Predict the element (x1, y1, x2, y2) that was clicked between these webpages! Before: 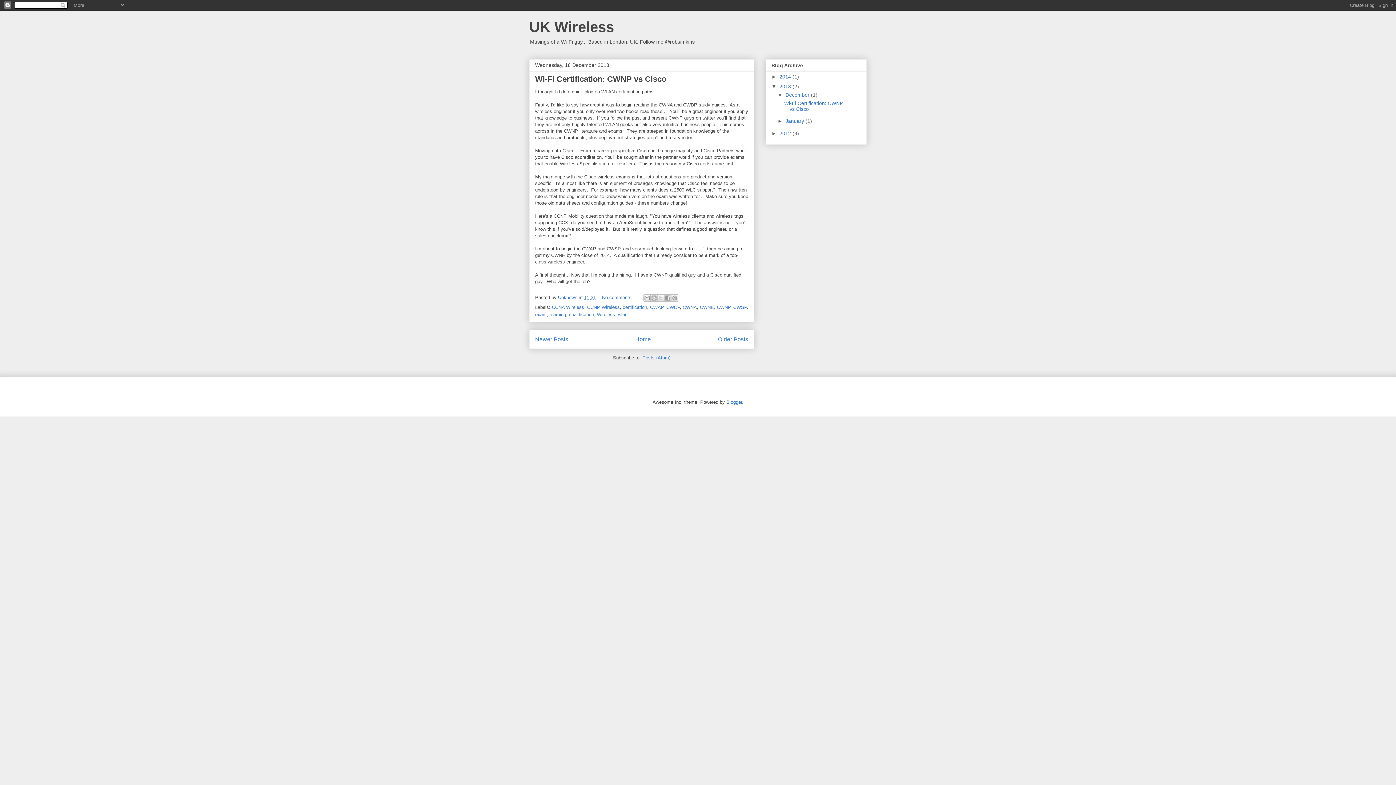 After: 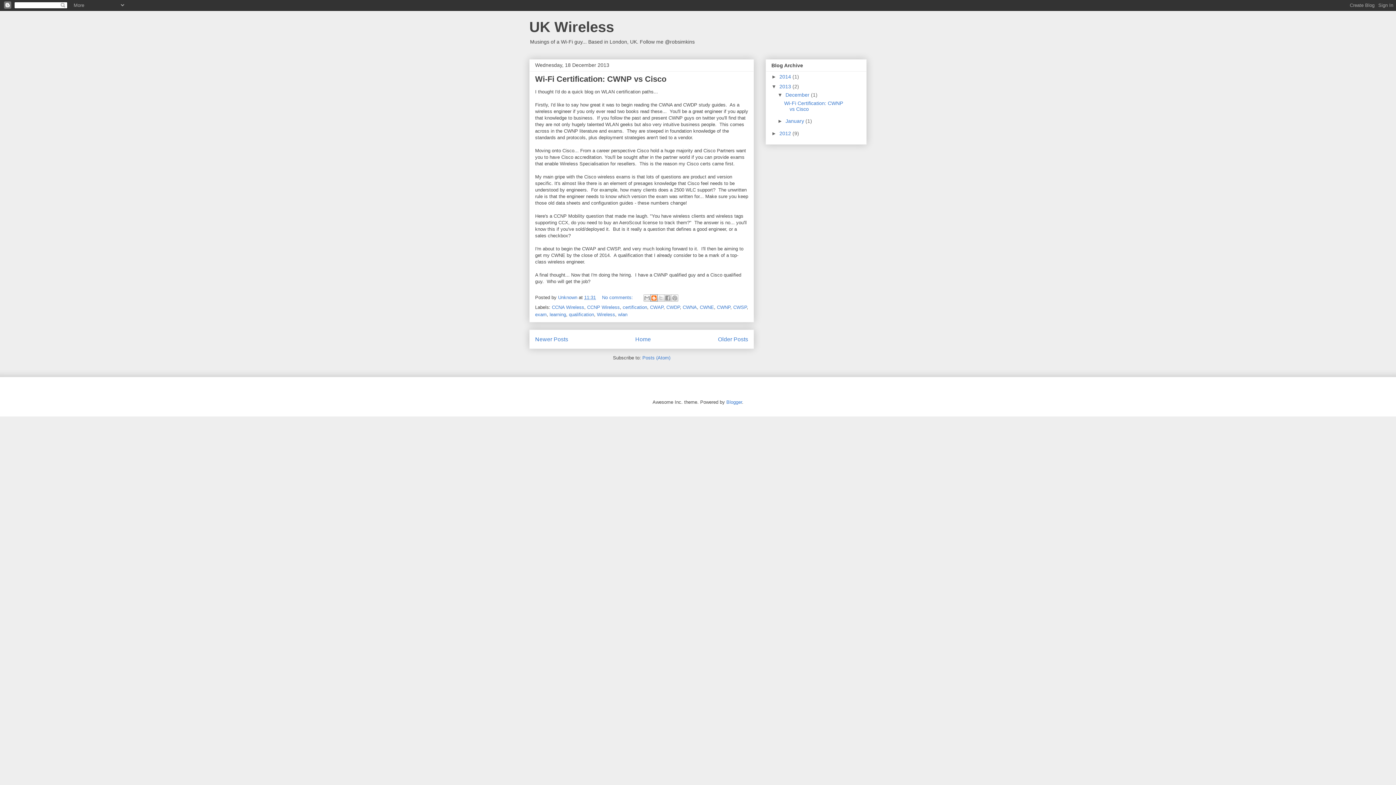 Action: bbox: (650, 294, 657, 301) label: BlogThis!